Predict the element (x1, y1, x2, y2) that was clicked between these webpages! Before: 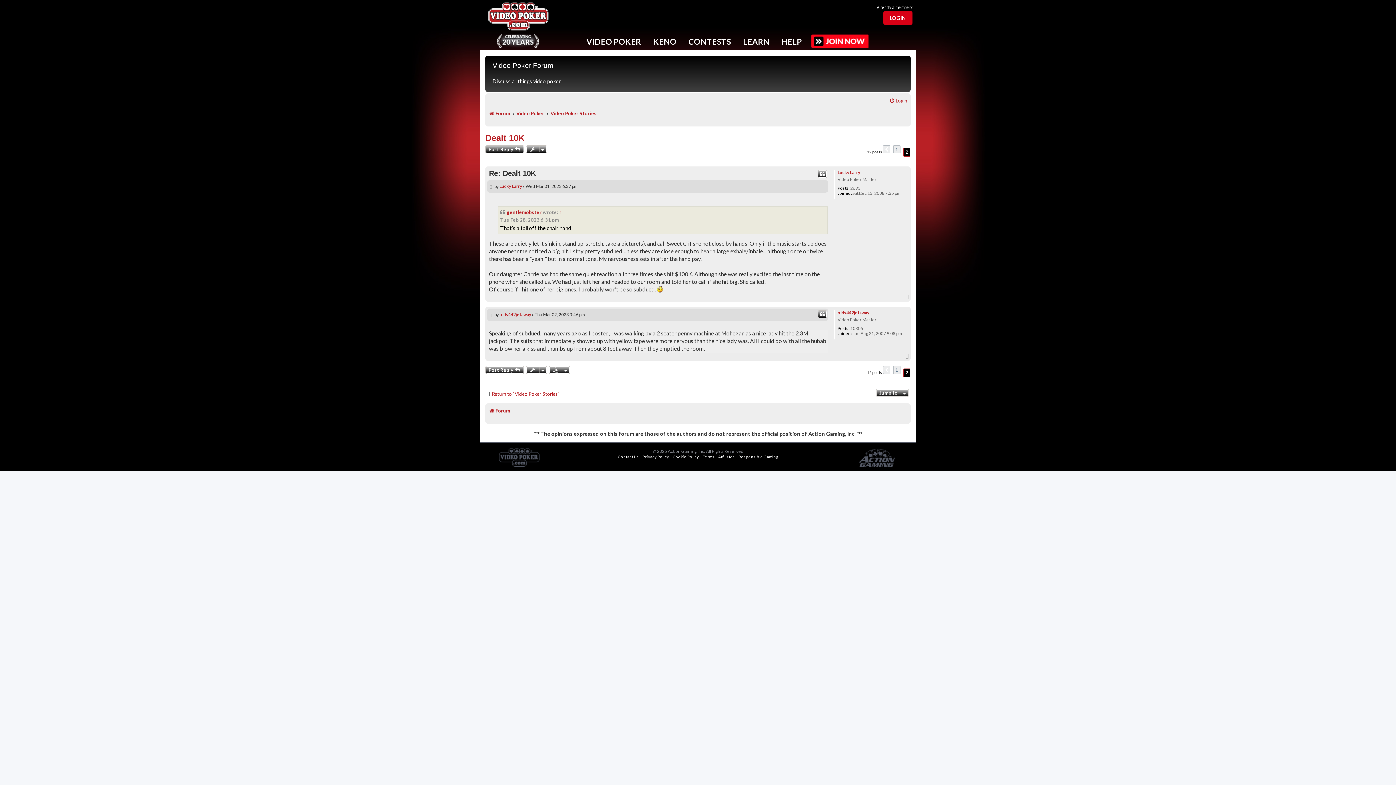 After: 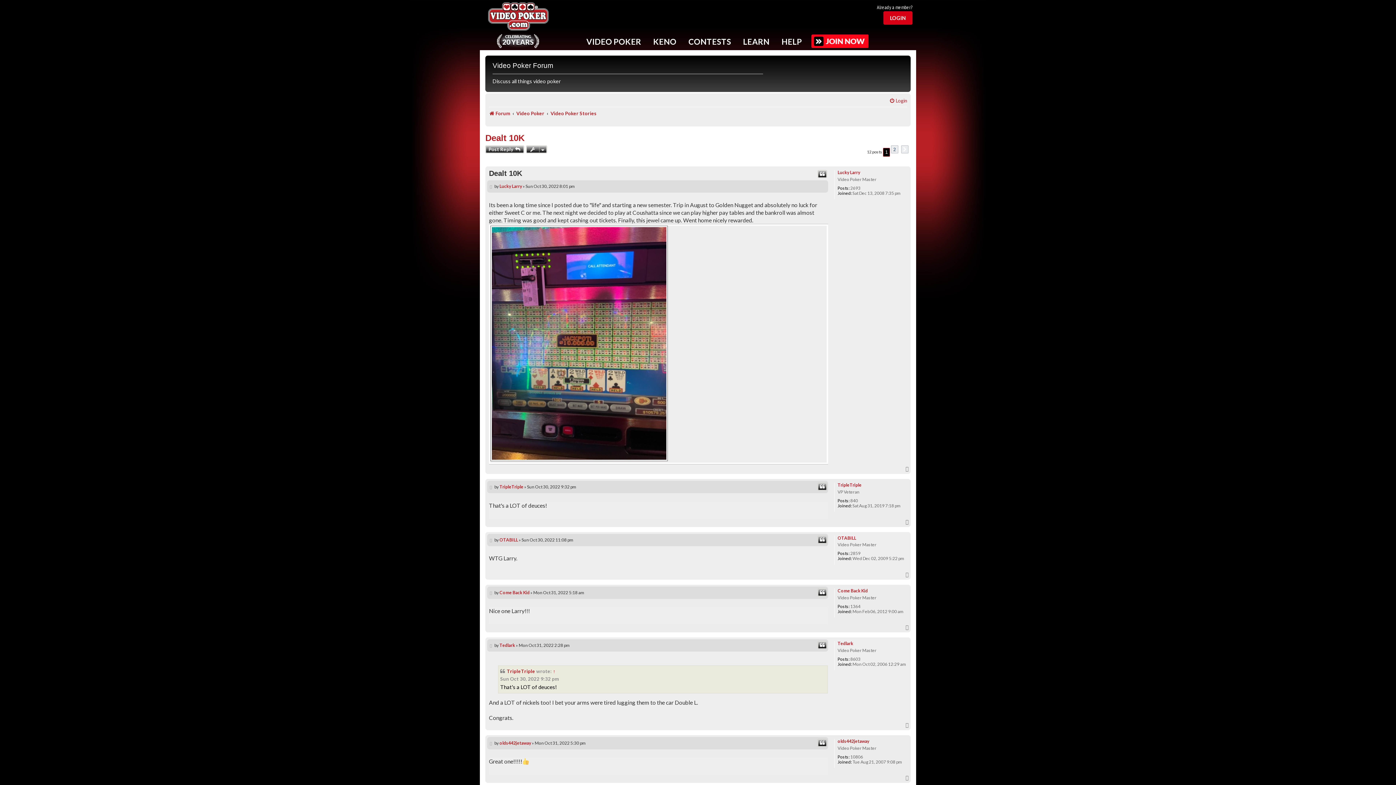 Action: bbox: (883, 145, 890, 153) label: Previous